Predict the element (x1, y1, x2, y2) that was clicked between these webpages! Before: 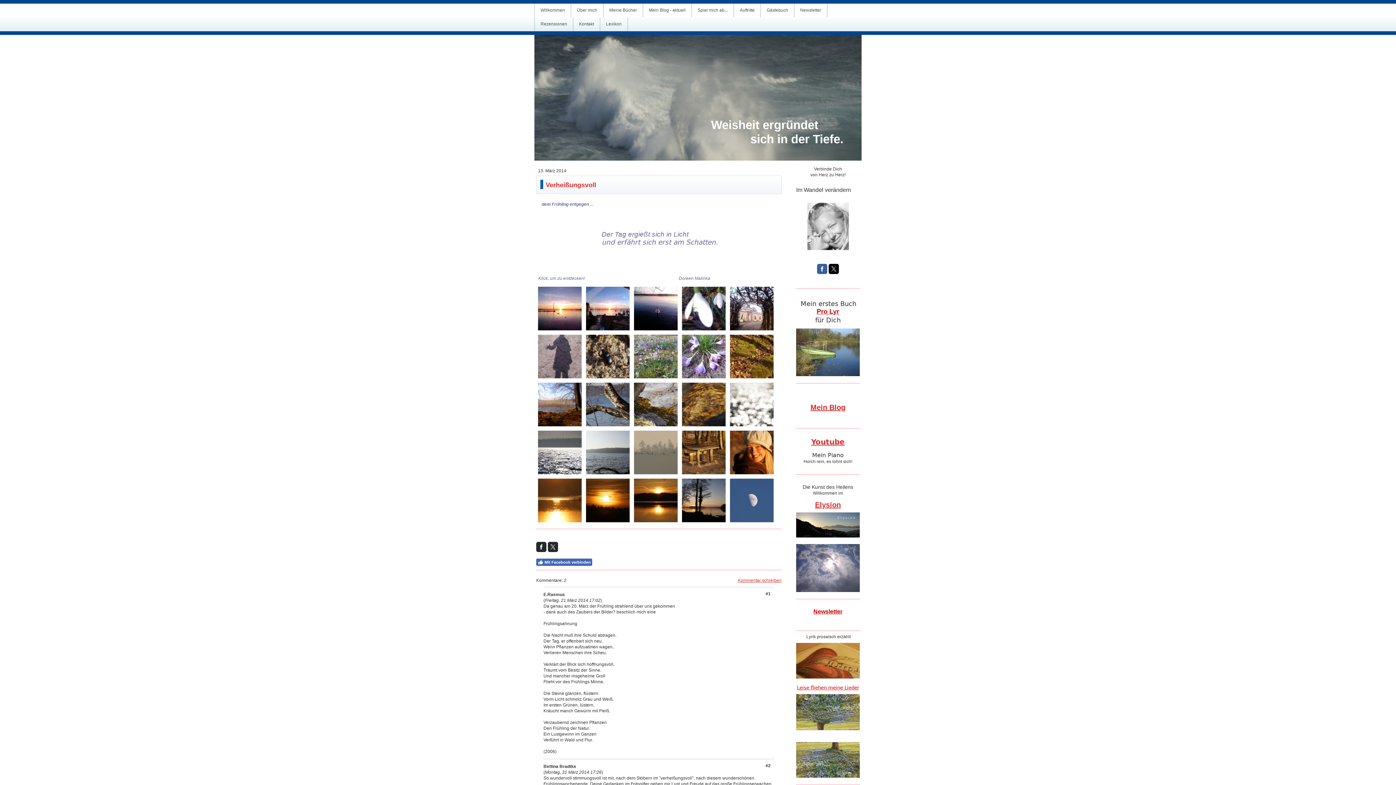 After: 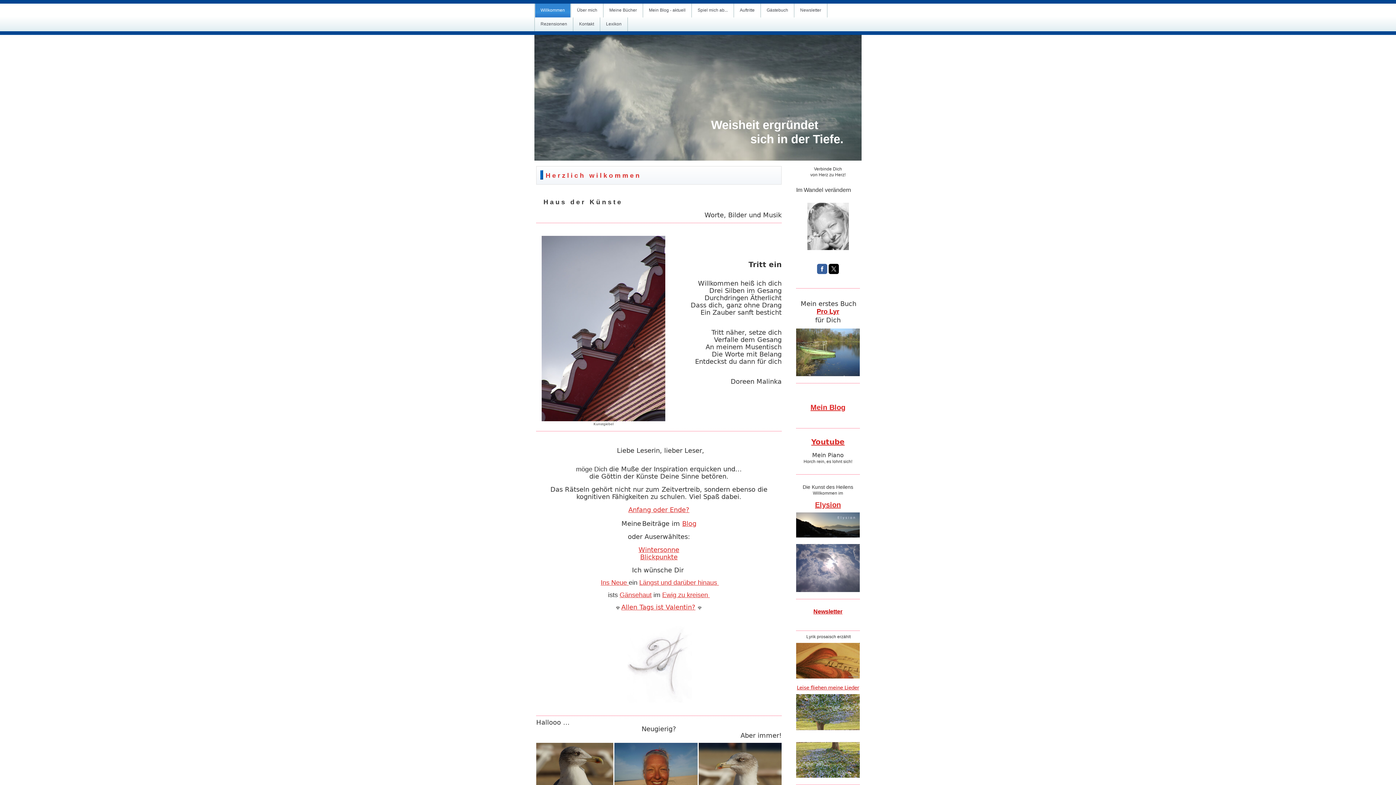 Action: label: Weisheit ergründet 
            sich in der Tiefe. bbox: (534, 34, 861, 160)